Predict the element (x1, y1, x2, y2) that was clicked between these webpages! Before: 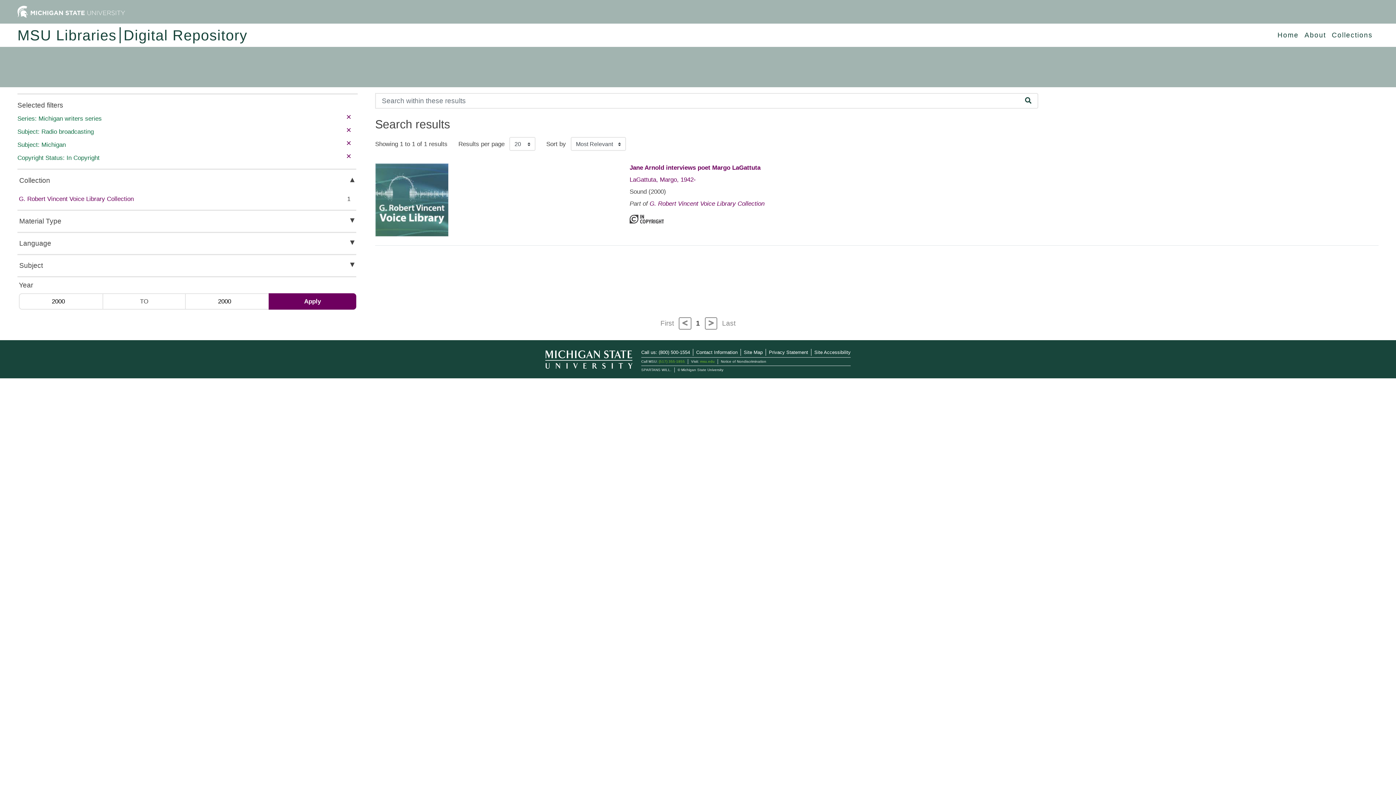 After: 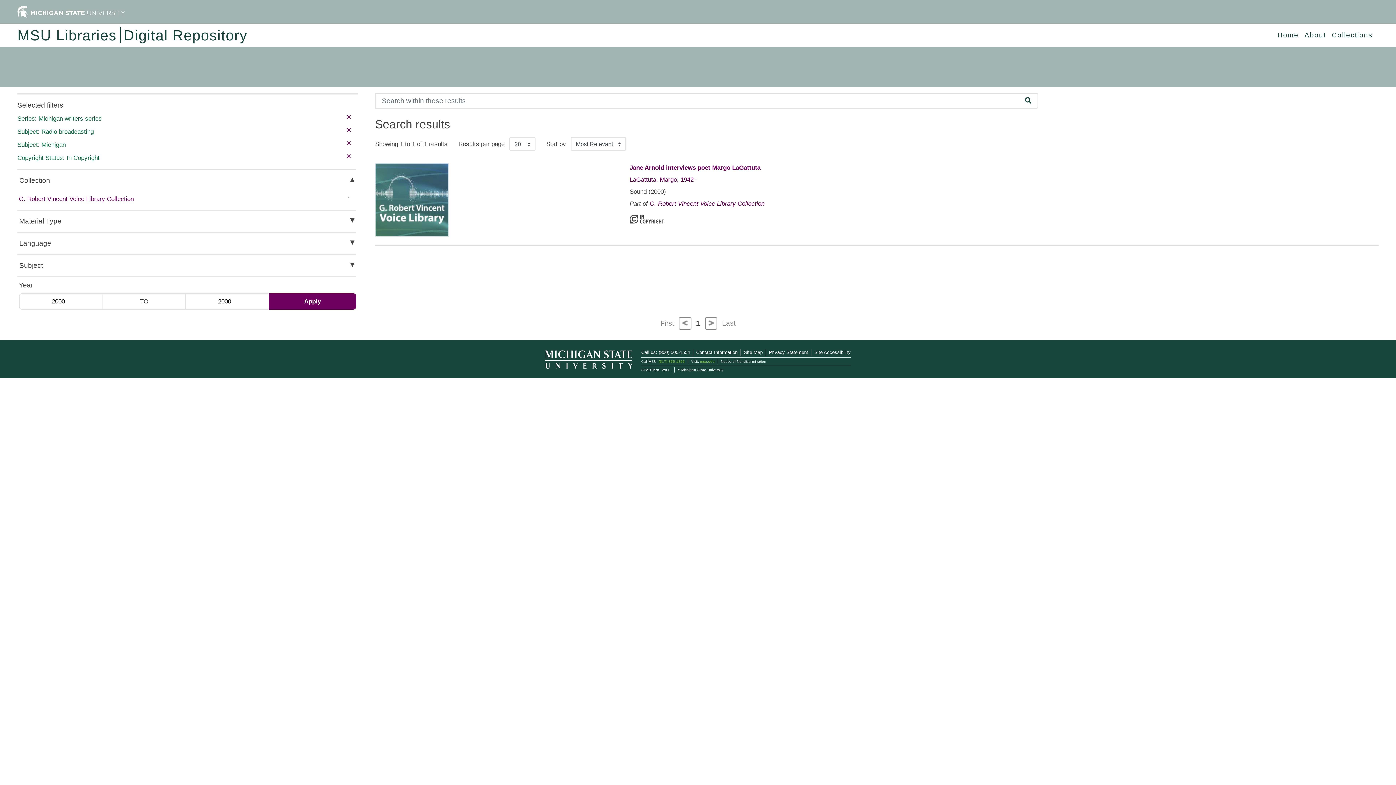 Action: label: Last bbox: (719, 319, 738, 327)